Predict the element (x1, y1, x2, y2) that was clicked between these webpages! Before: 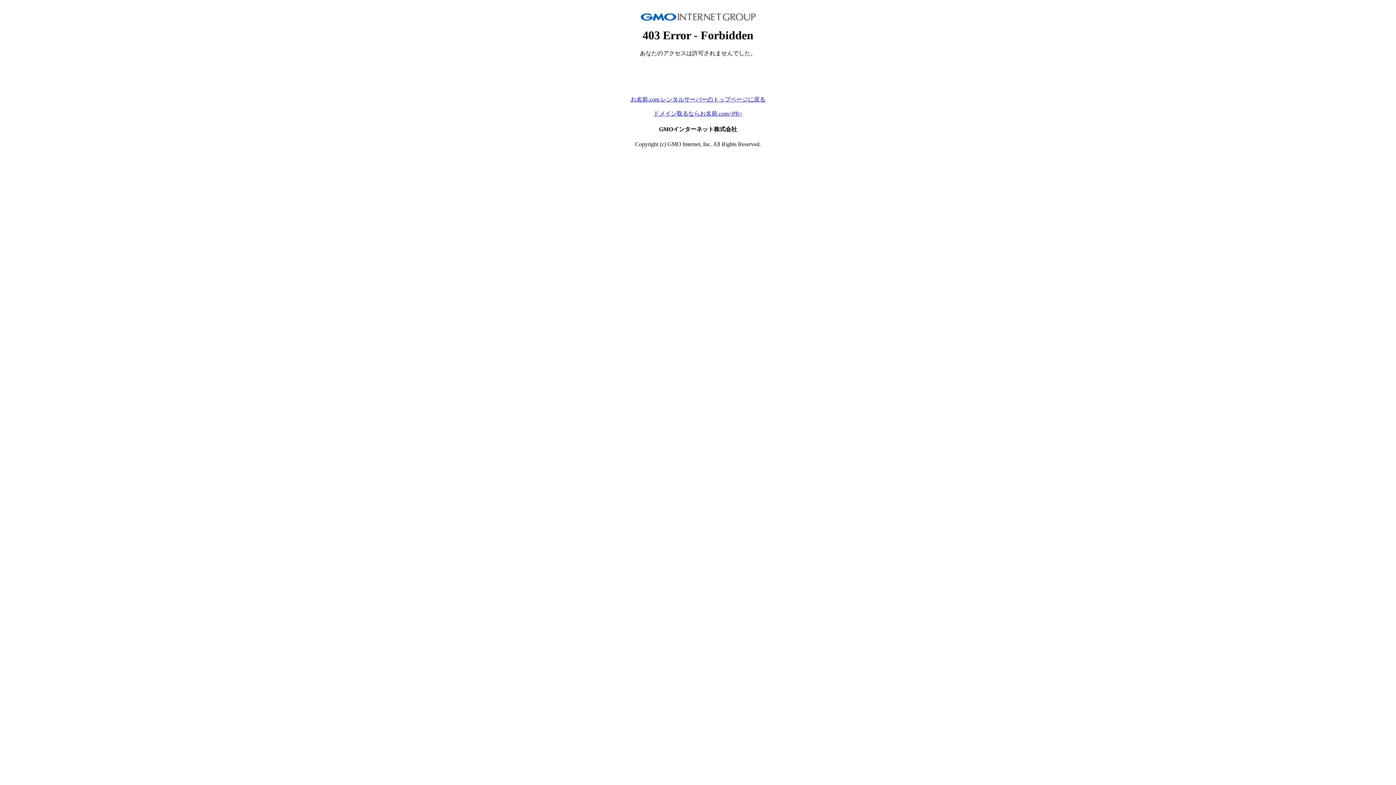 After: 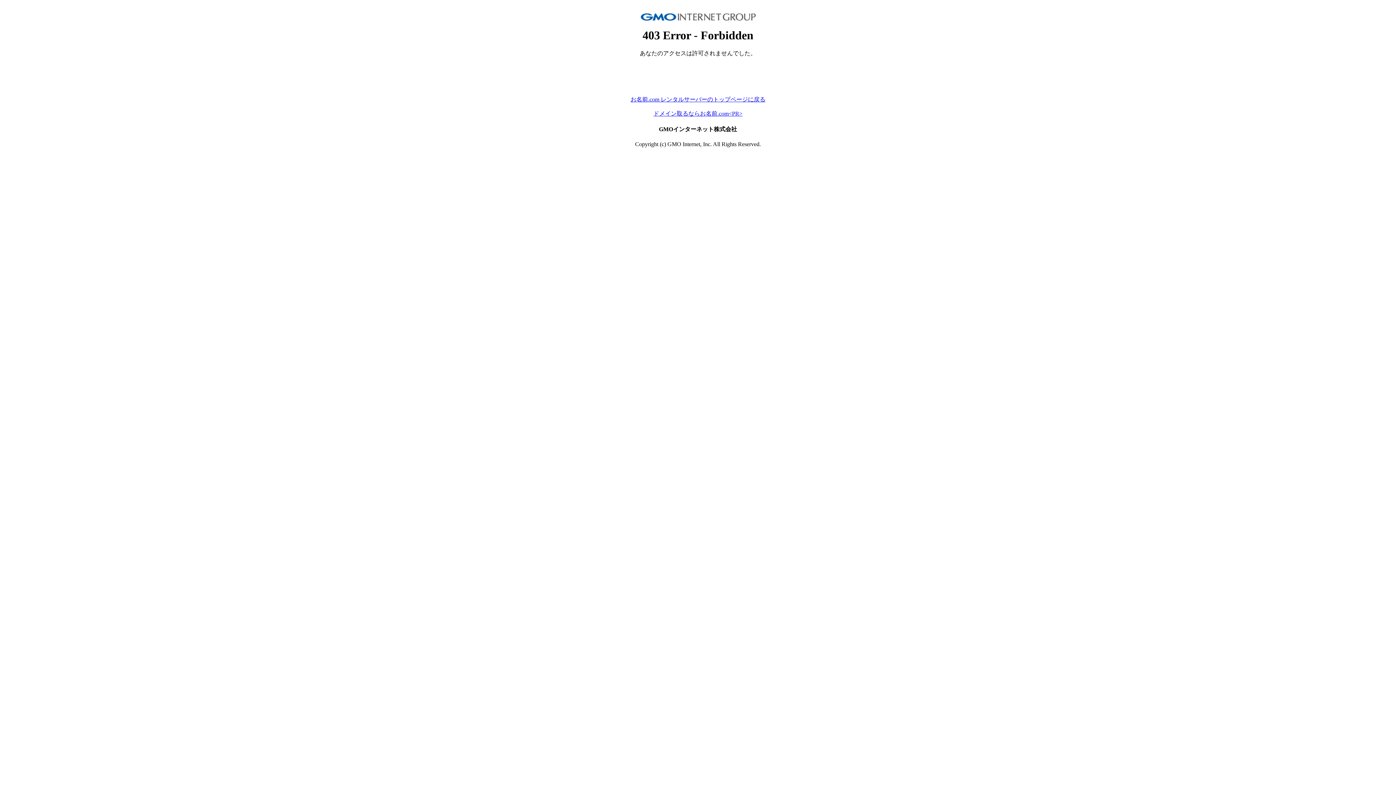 Action: bbox: (630, 96, 765, 102) label: お名前.com レンタルサーバーのトップページに戻る